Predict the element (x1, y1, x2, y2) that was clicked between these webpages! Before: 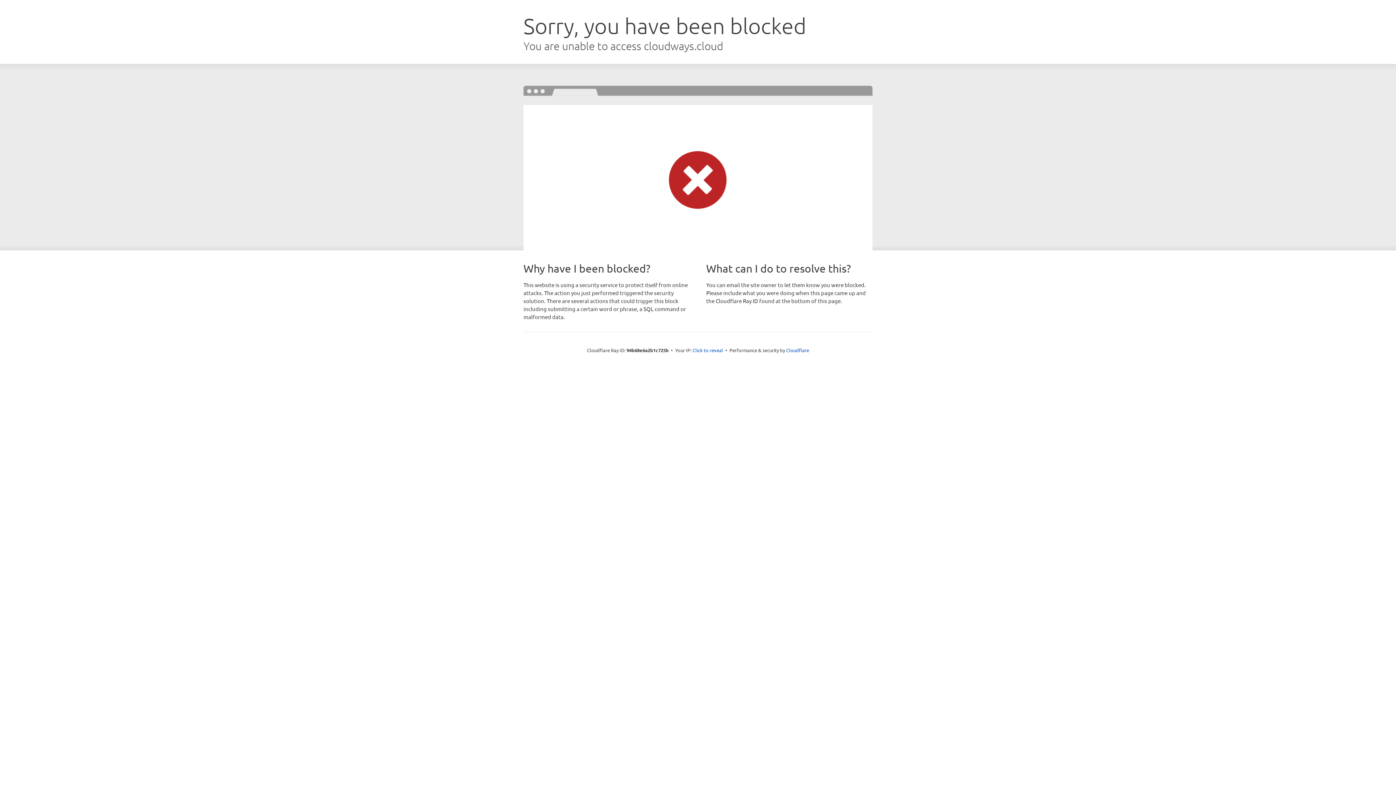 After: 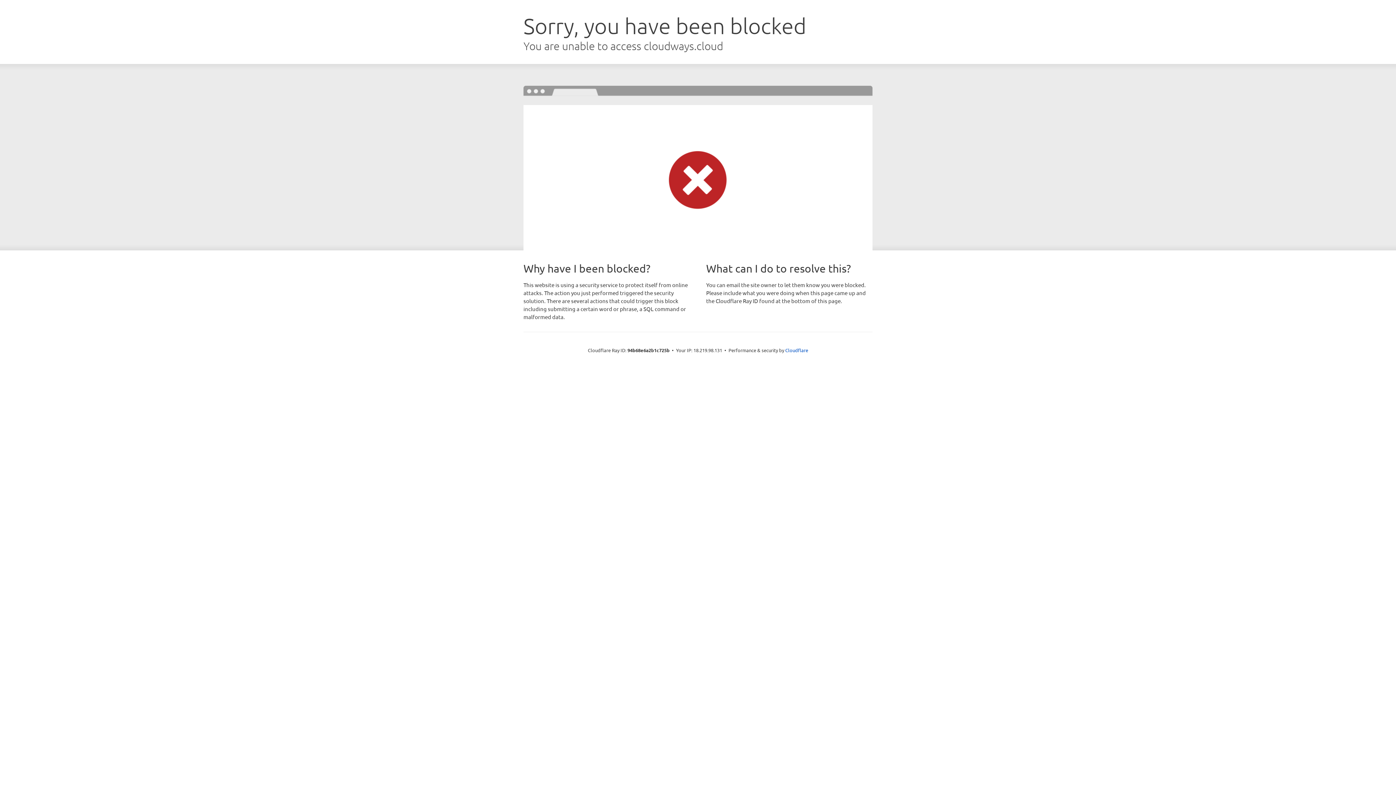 Action: label: Click to reveal bbox: (692, 346, 723, 353)